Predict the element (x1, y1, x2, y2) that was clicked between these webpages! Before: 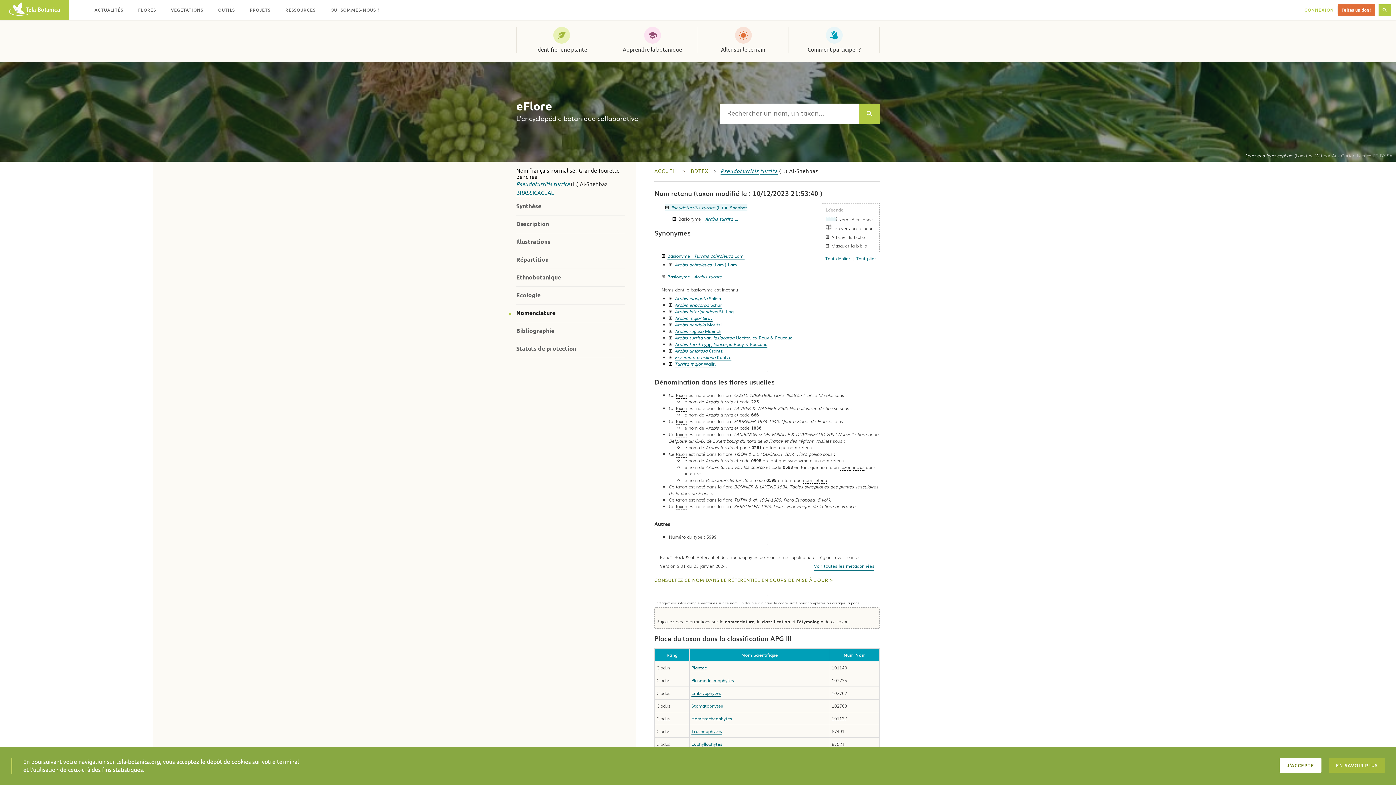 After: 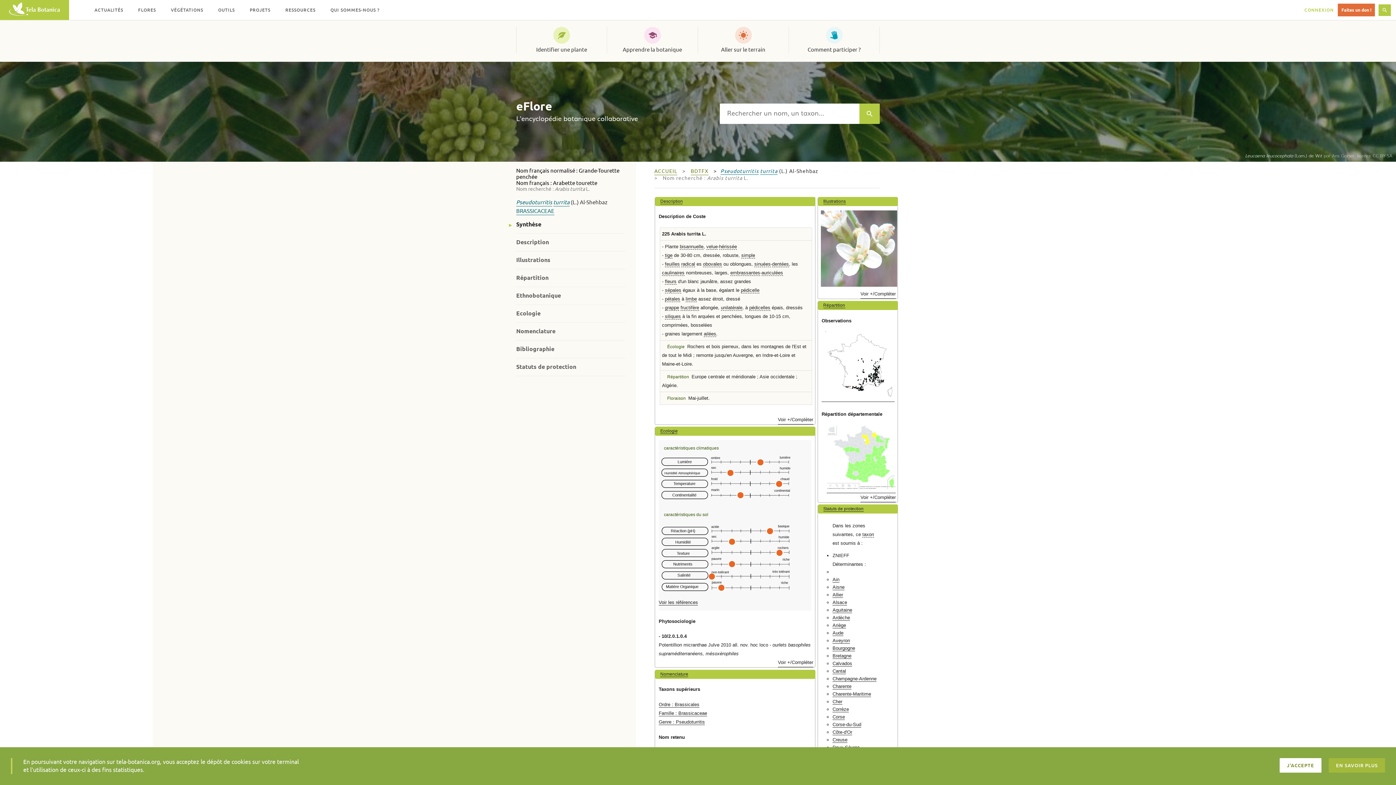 Action: label: Arabis turrita L. bbox: (705, 215, 738, 222)